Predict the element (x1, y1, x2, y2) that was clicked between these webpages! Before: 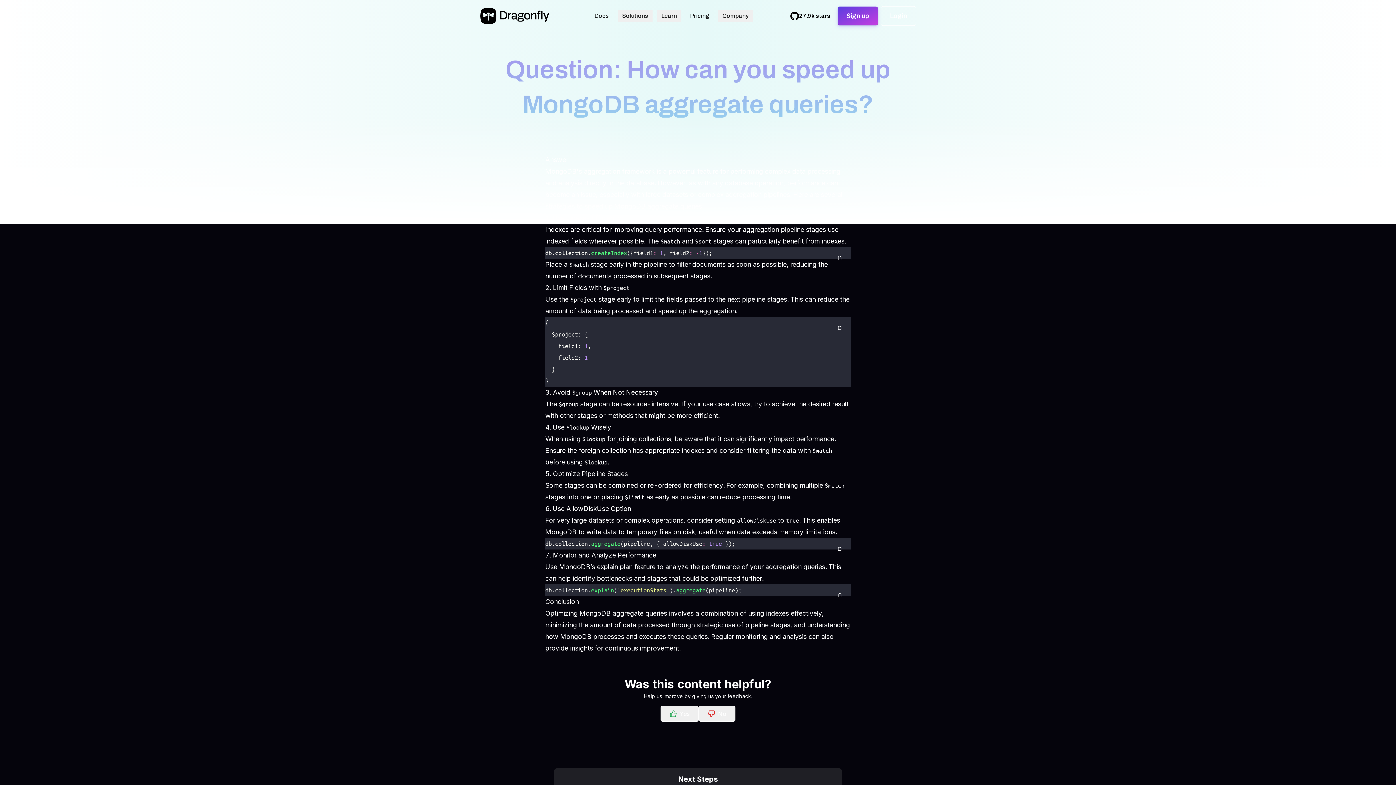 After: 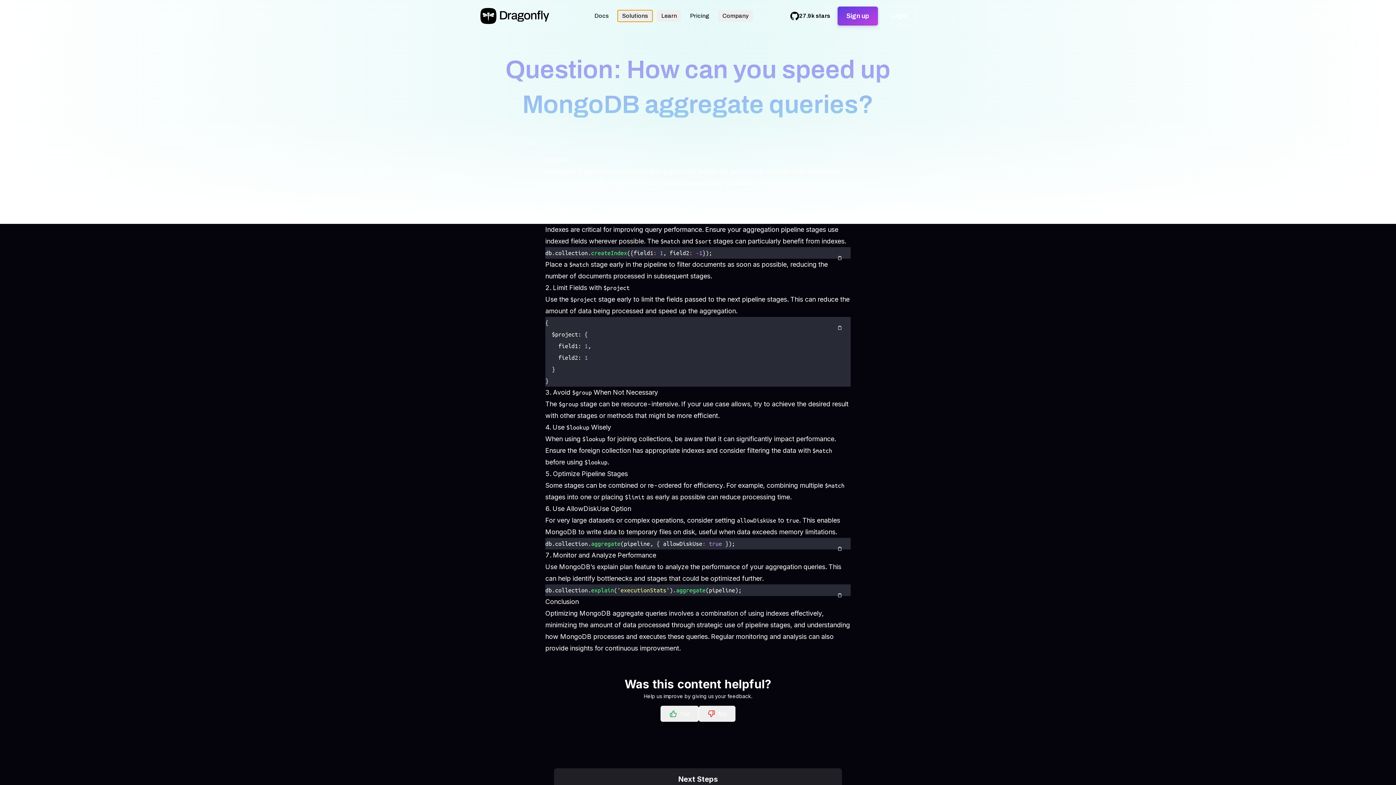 Action: label: Solutions bbox: (617, 10, 652, 21)